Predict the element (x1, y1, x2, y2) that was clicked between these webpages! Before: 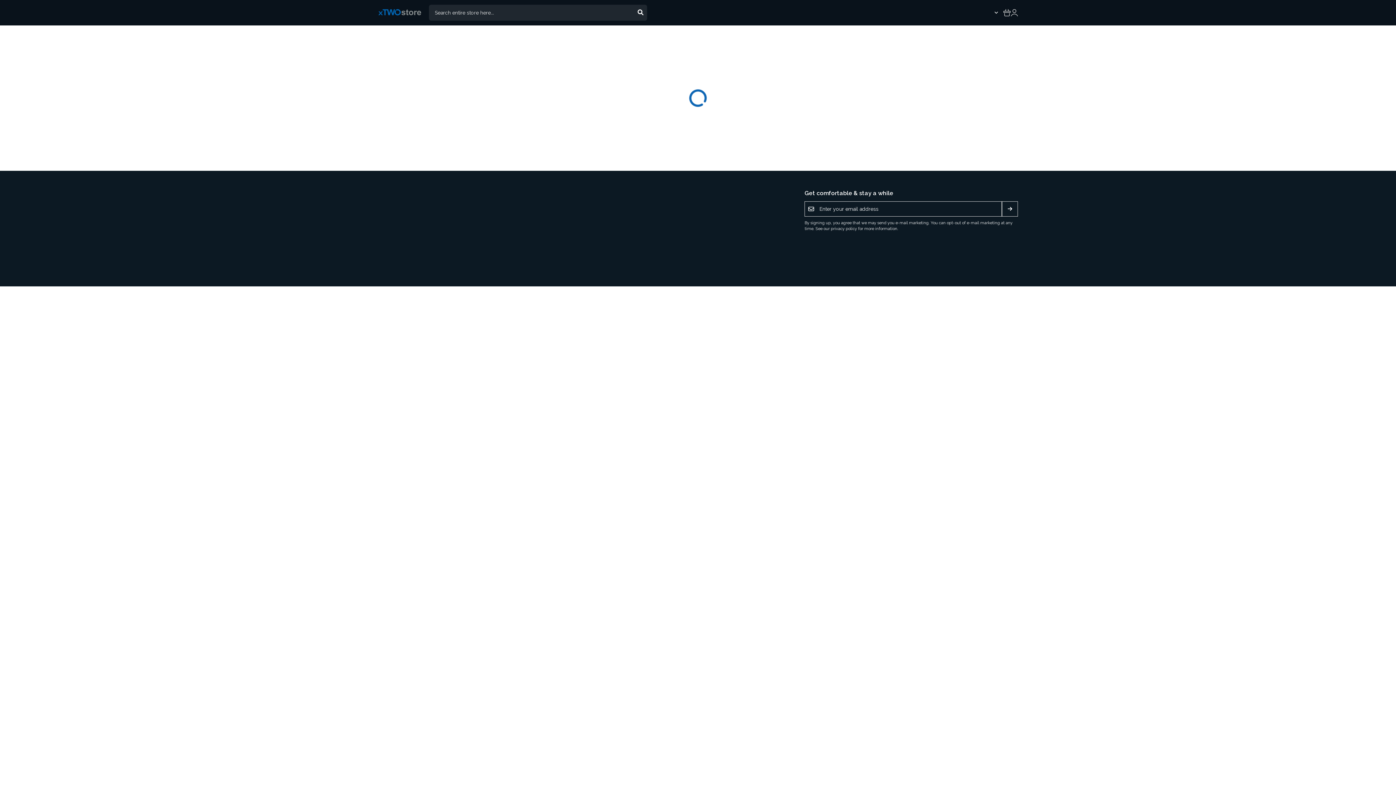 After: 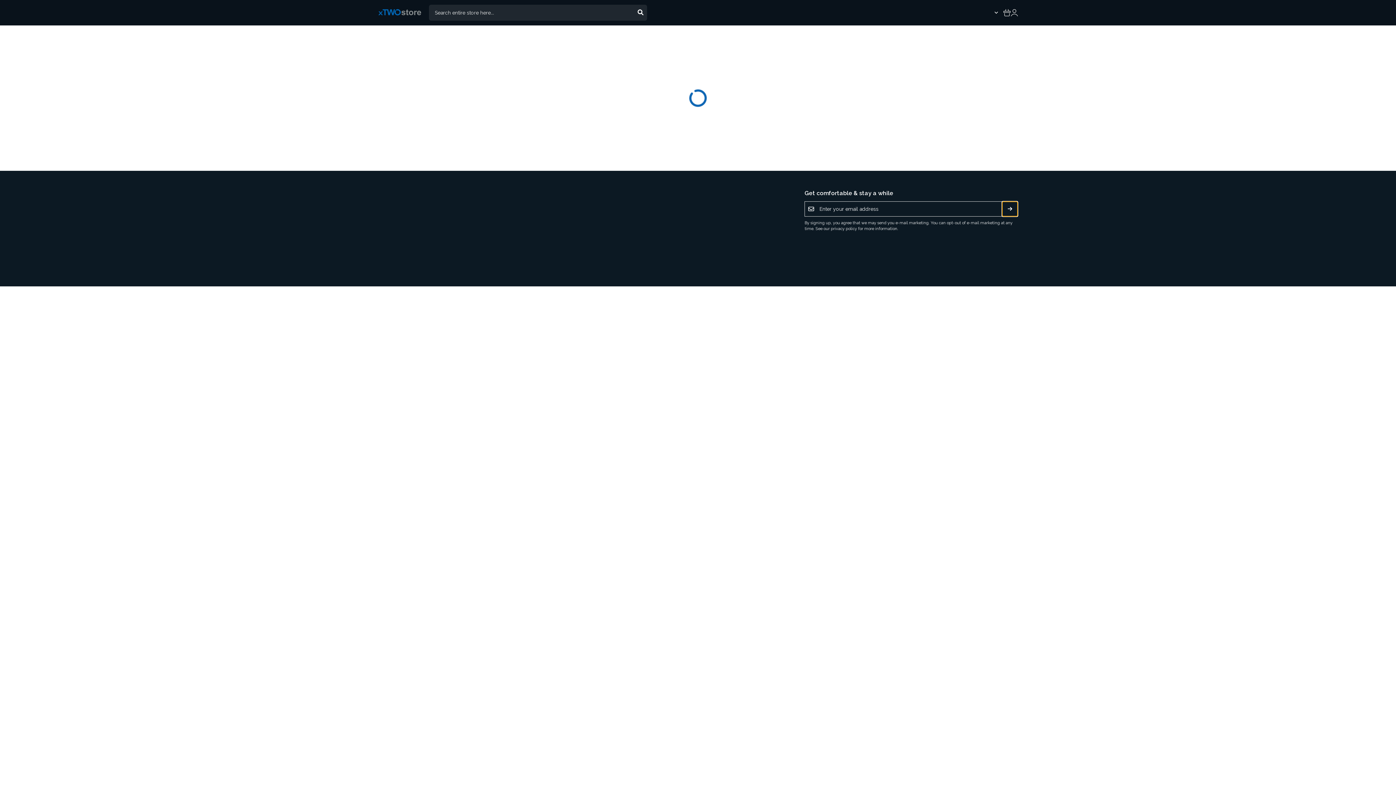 Action: bbox: (1002, 201, 1018, 216) label: Subscribe